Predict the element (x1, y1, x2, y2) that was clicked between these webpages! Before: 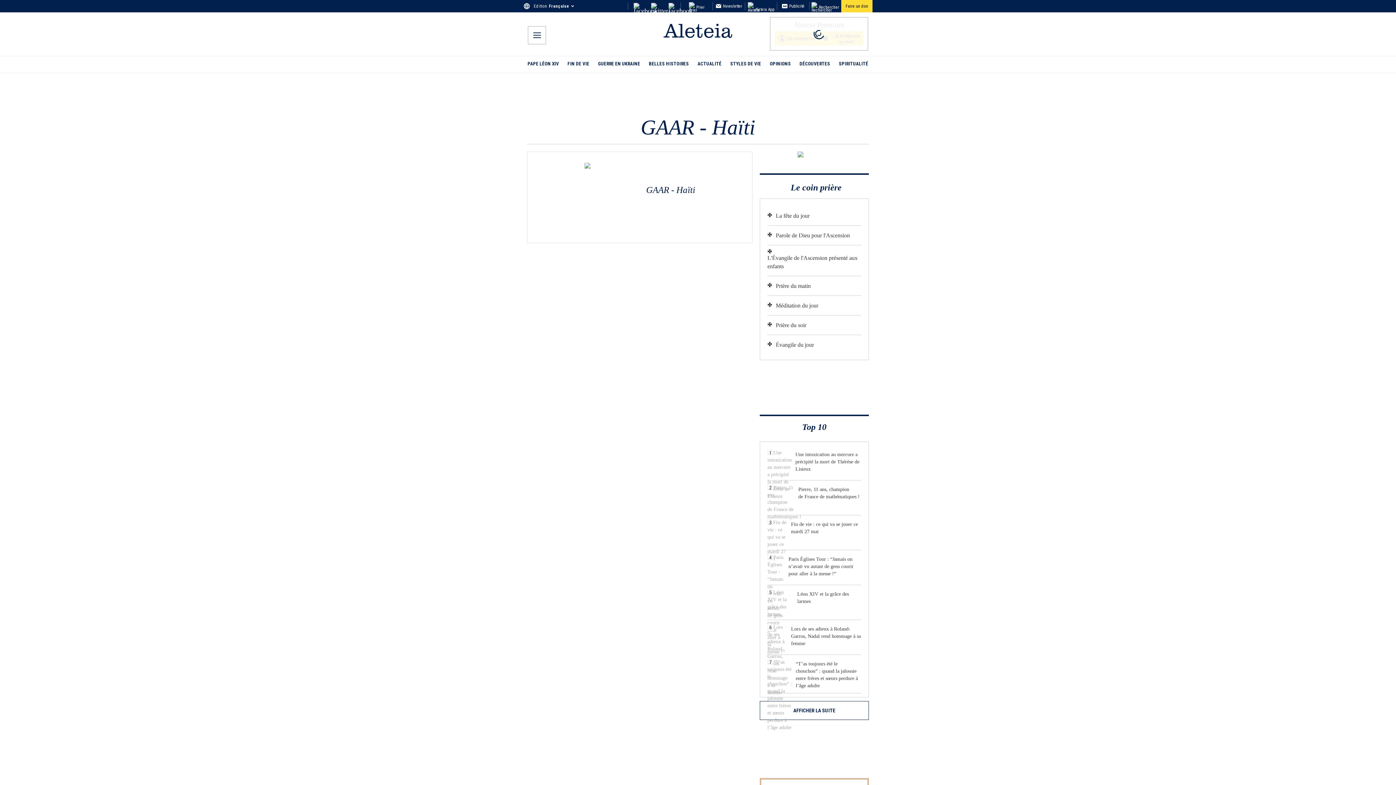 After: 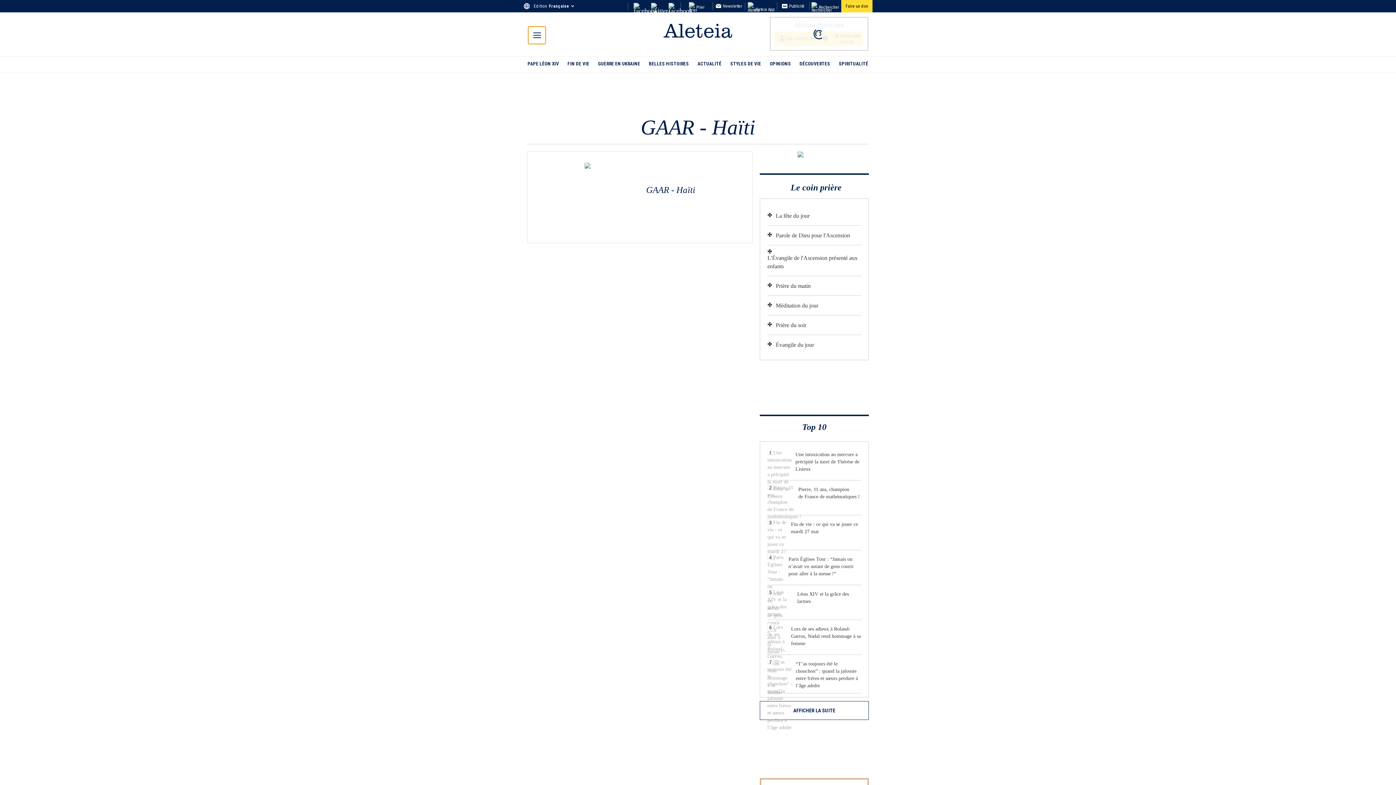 Action: bbox: (528, 26, 546, 44)